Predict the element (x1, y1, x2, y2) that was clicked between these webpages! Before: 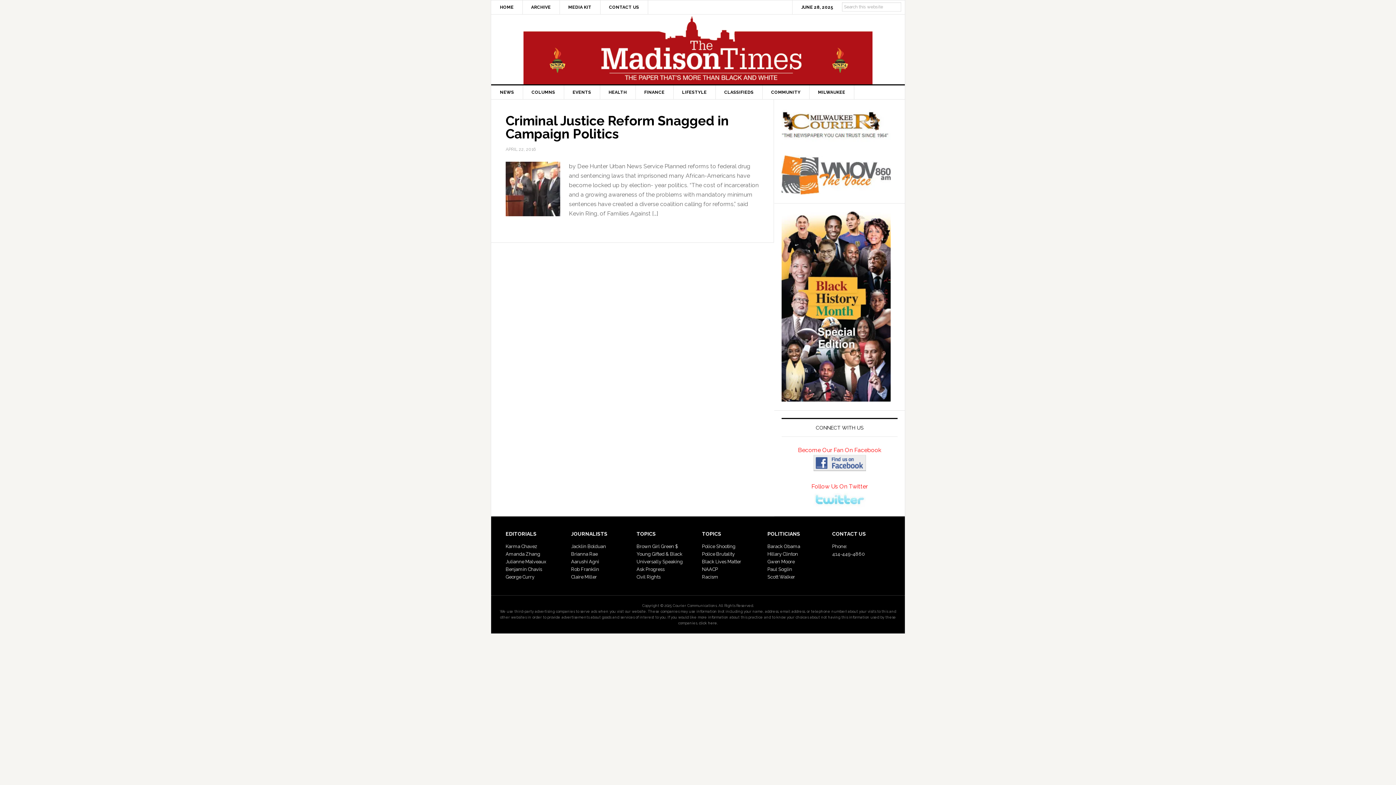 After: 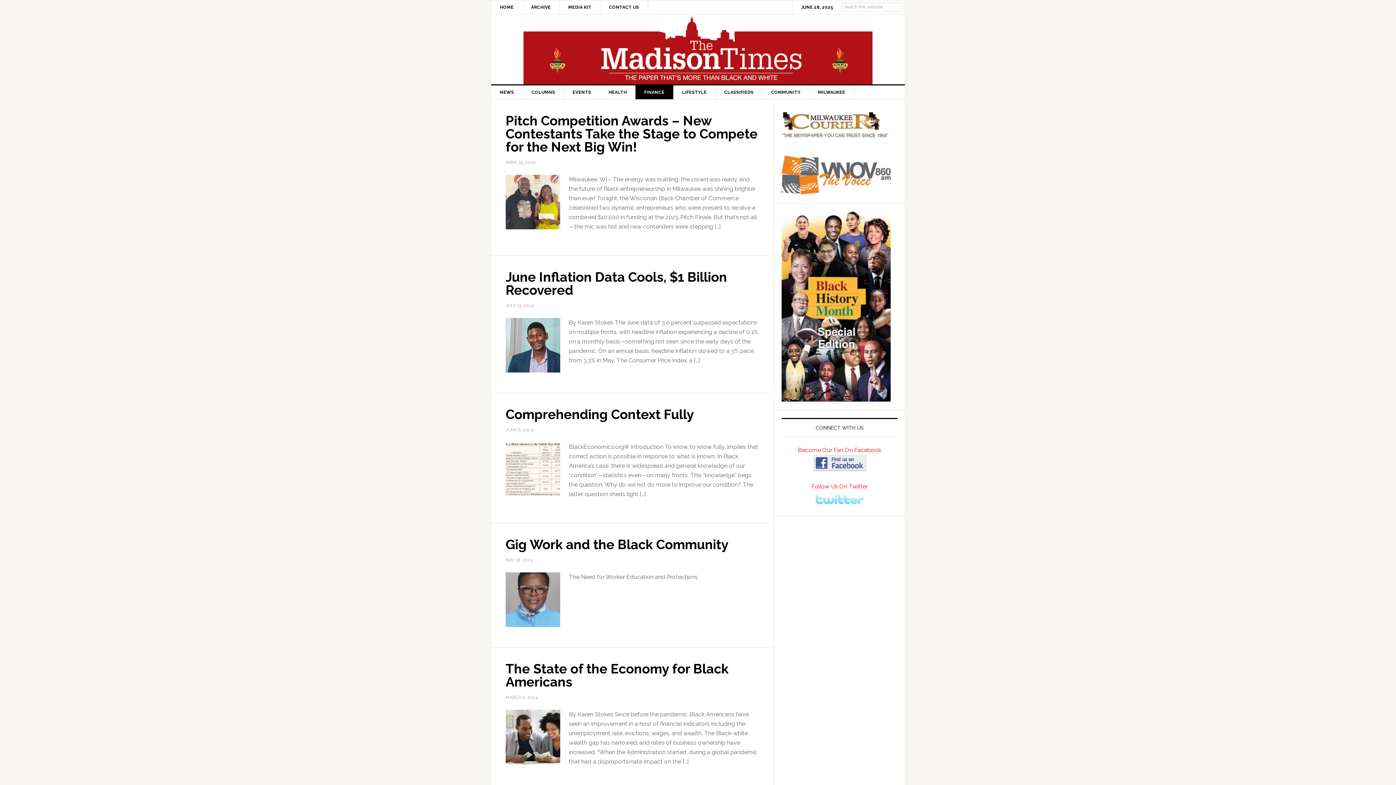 Action: label: FINANCE bbox: (635, 85, 673, 99)